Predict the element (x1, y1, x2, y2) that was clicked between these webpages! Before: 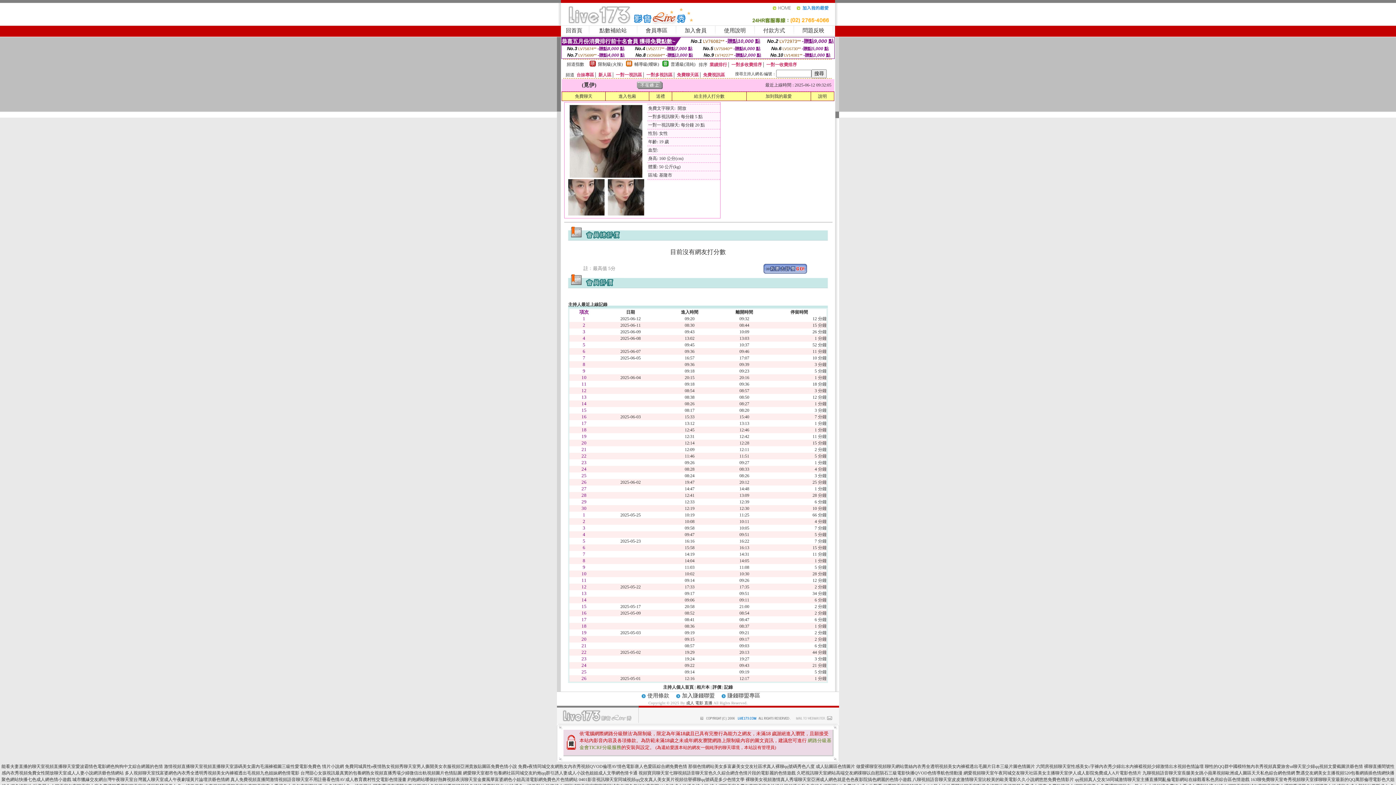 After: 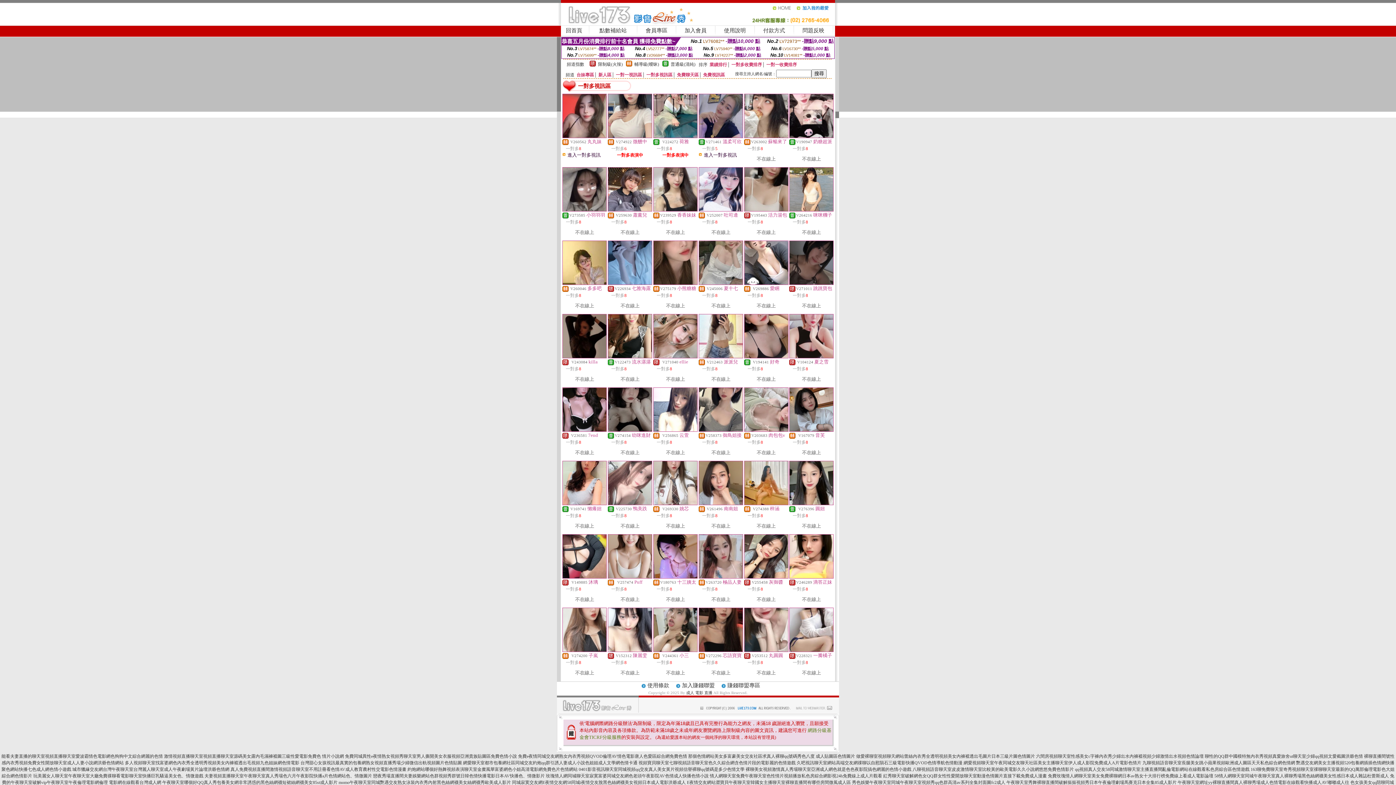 Action: bbox: (646, 72, 672, 77) label: 一對多視訊區